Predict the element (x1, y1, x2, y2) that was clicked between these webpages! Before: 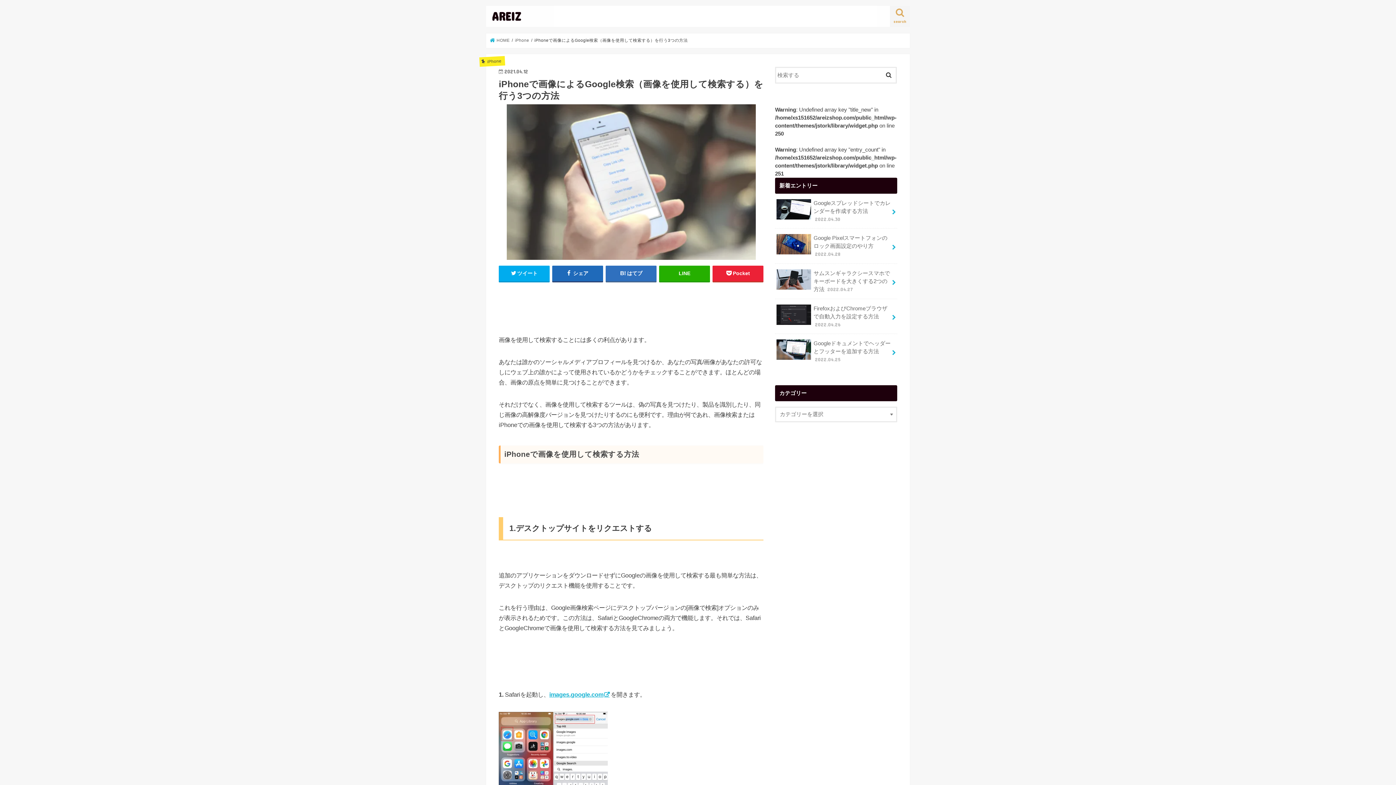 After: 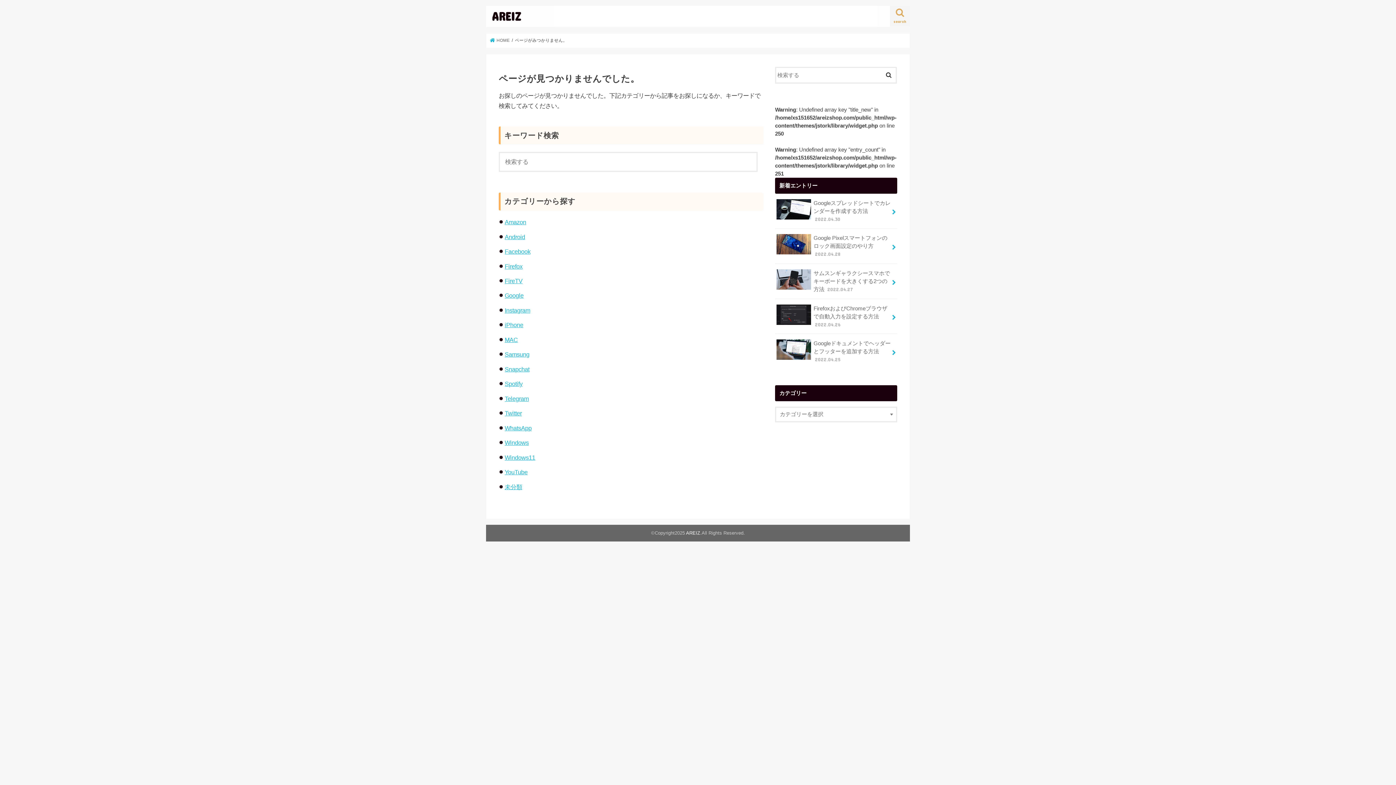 Action: bbox: (881, 66, 896, 81)